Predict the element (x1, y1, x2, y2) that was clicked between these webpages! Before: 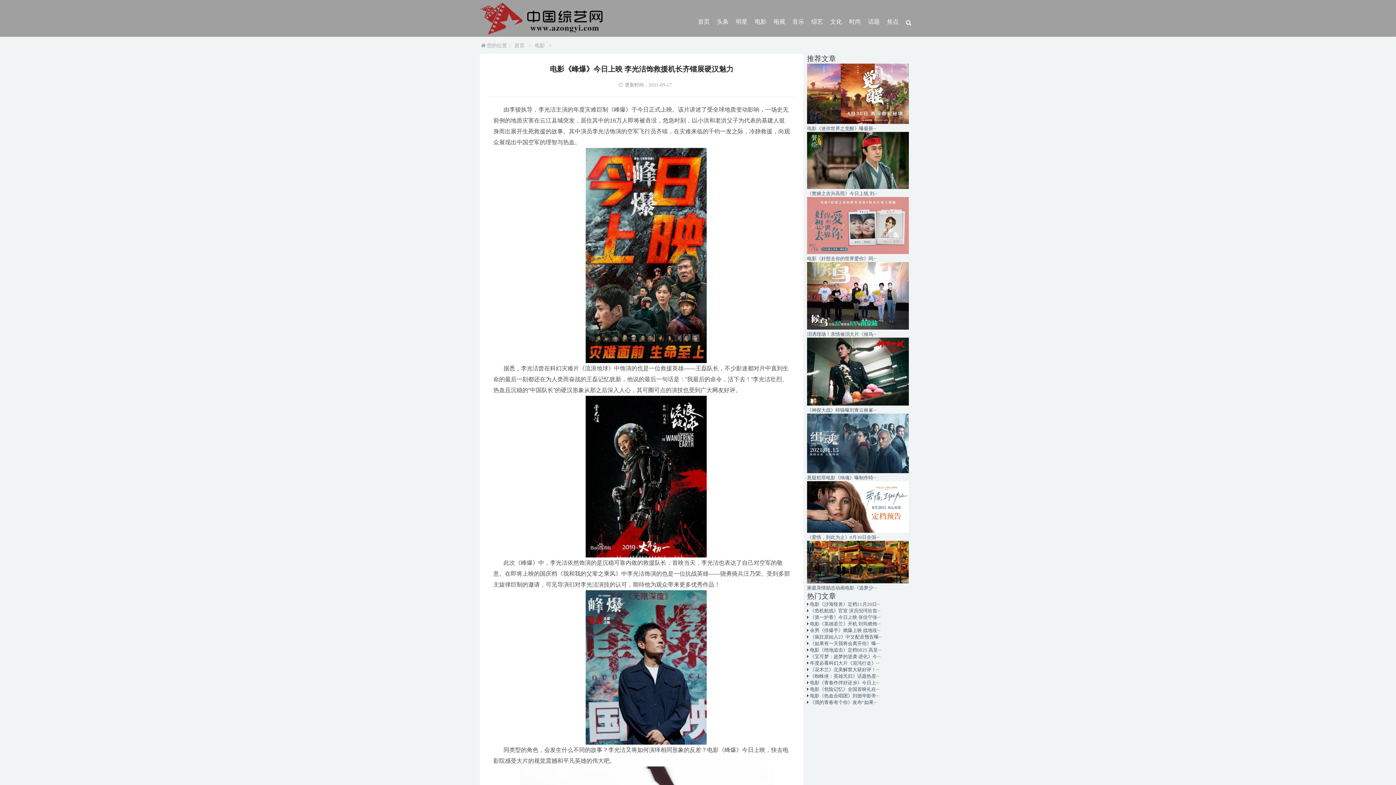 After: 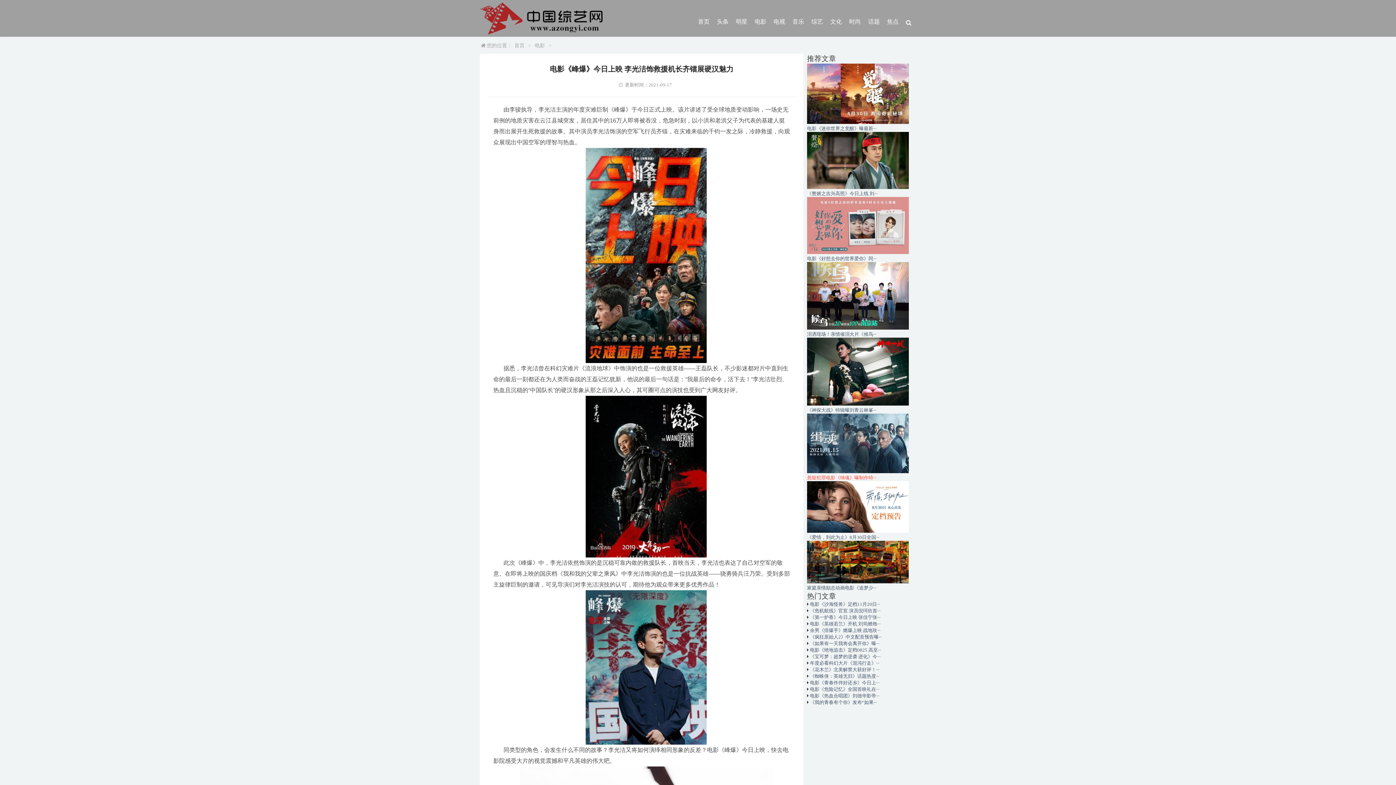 Action: label: 悬疑犯罪电影《缉魂》曝制作特··· bbox: (807, 469, 916, 481)